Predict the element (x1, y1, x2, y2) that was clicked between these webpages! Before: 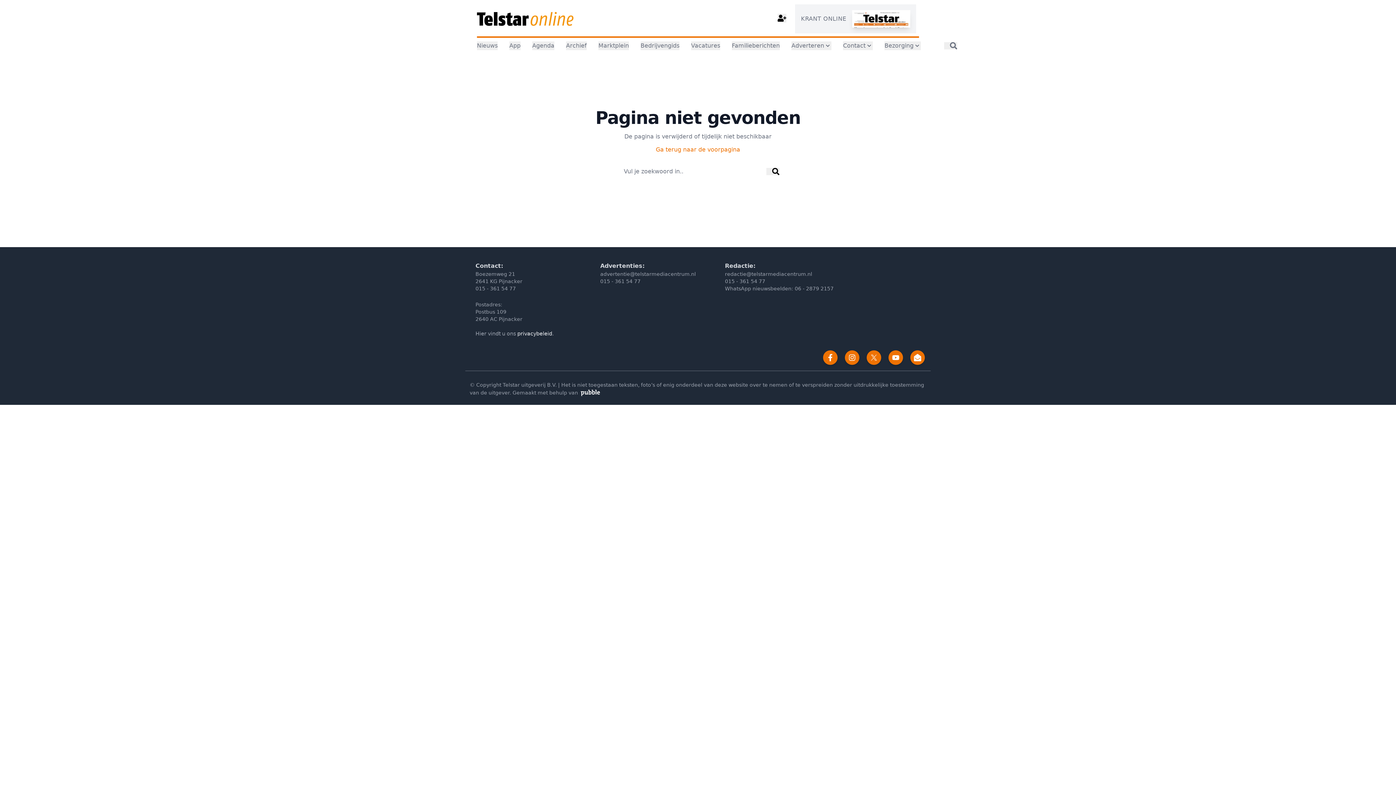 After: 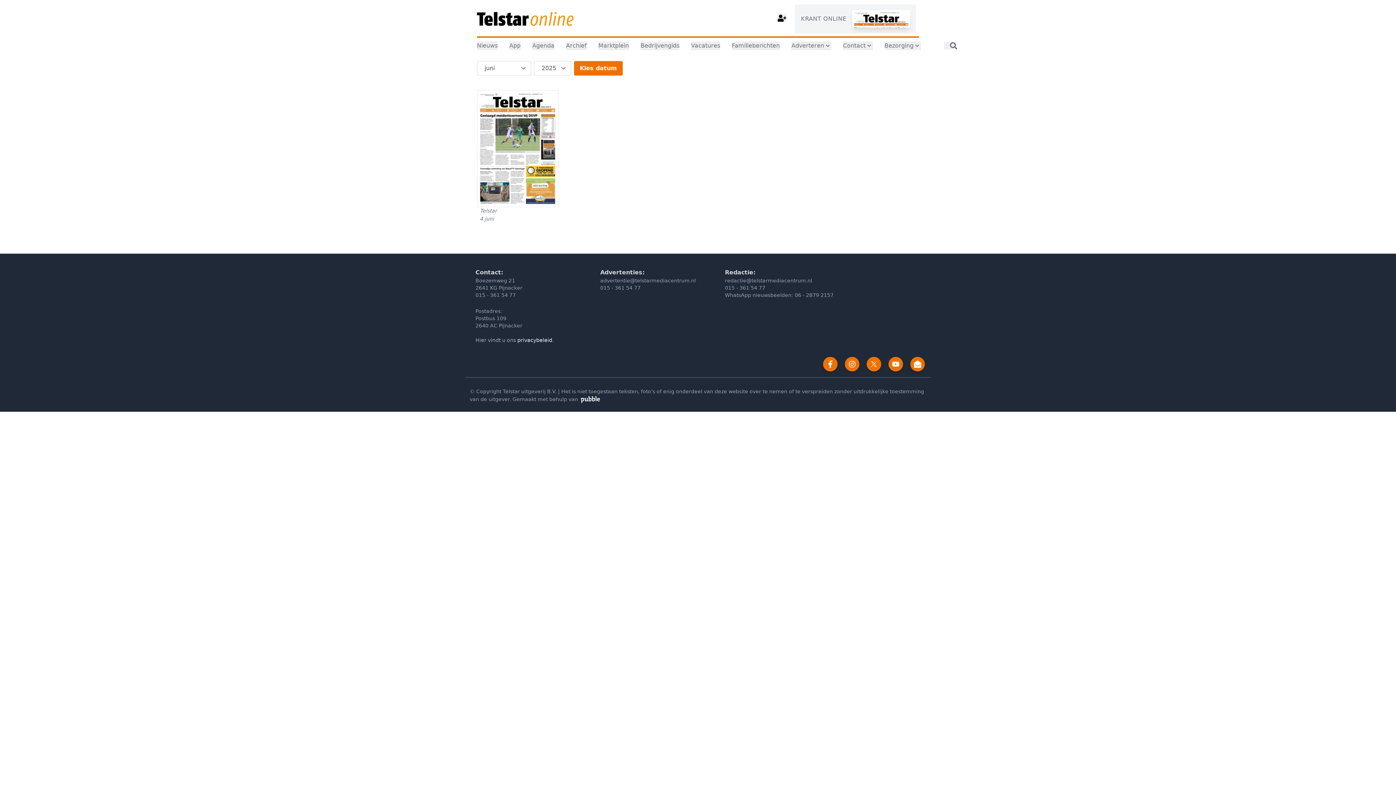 Action: bbox: (852, 10, 910, 36) label: 
